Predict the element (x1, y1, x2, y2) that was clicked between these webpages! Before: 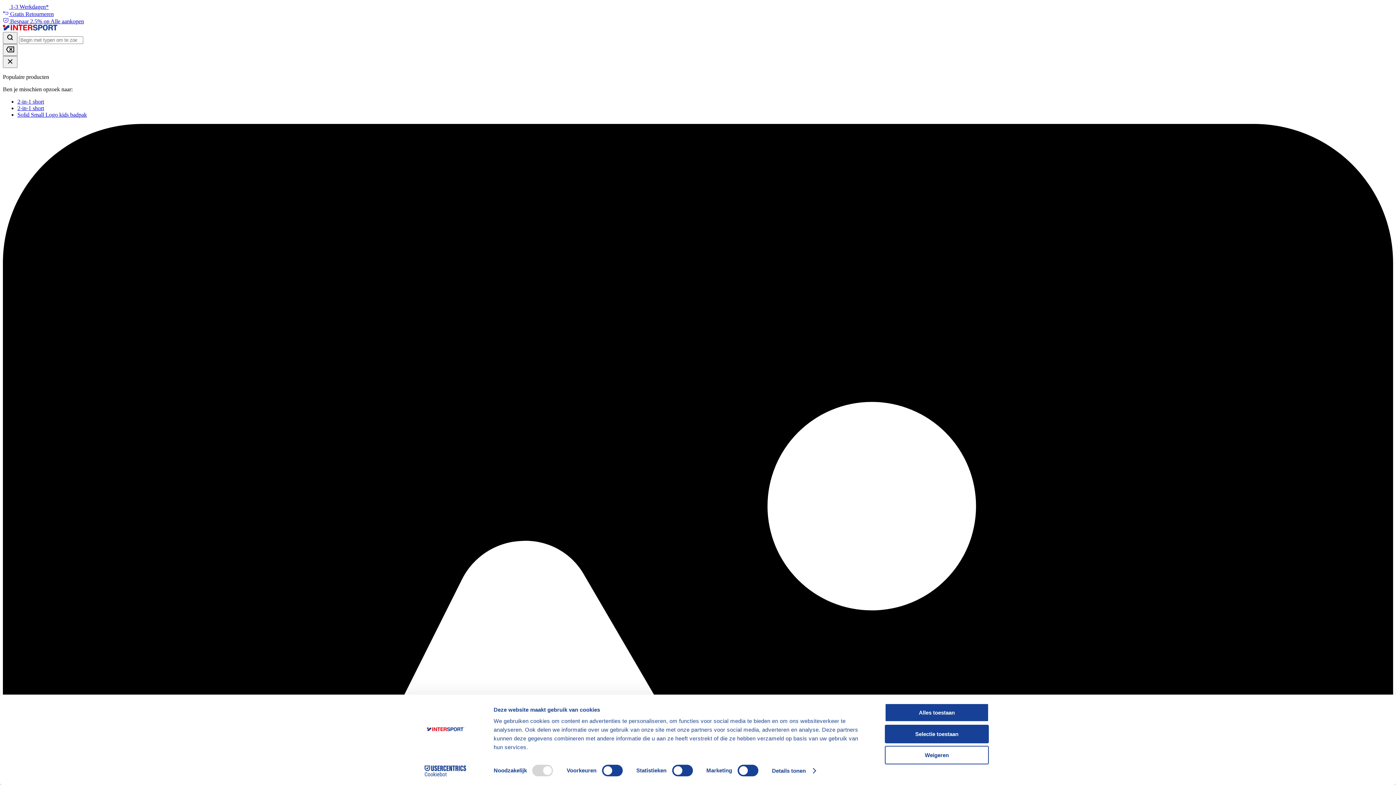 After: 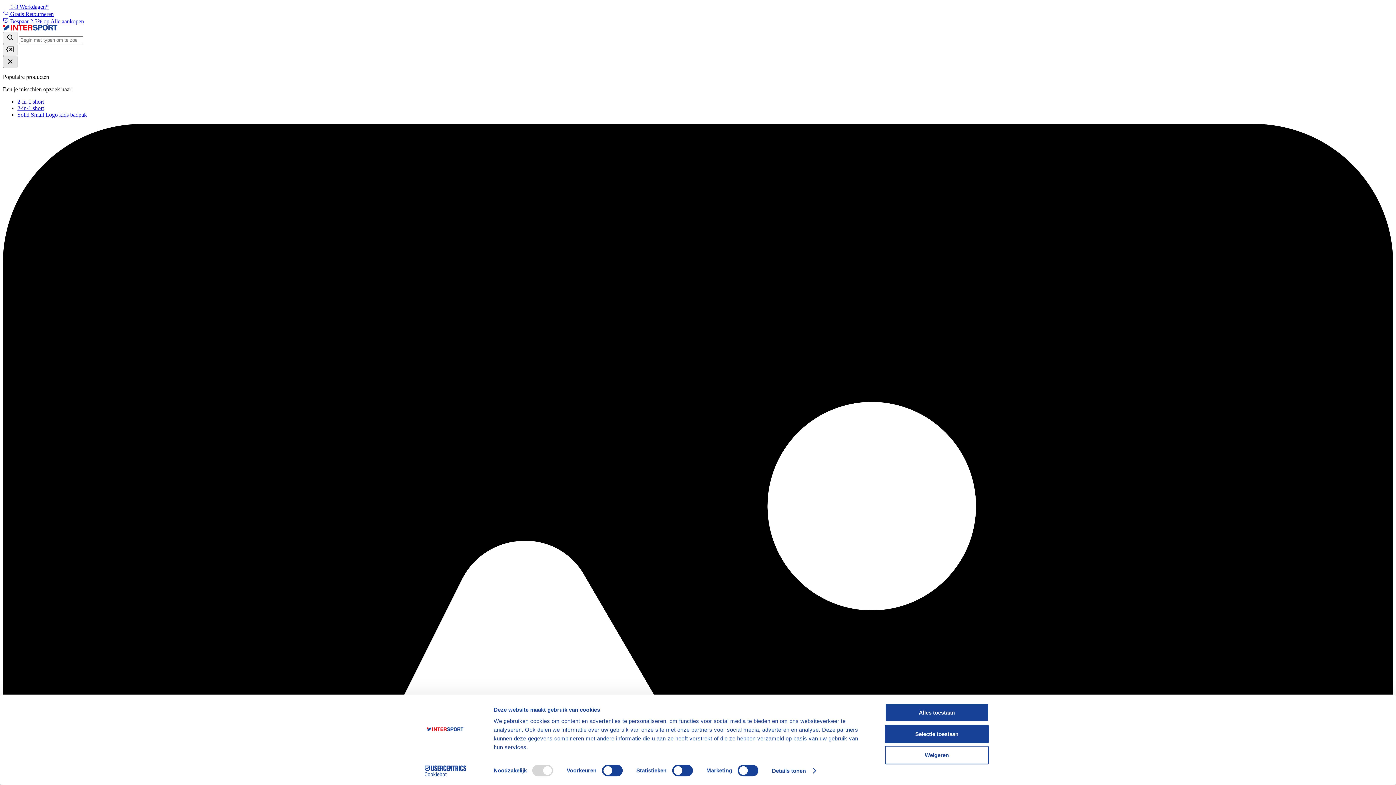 Action: label: Dichtbij bbox: (2, 56, 17, 68)